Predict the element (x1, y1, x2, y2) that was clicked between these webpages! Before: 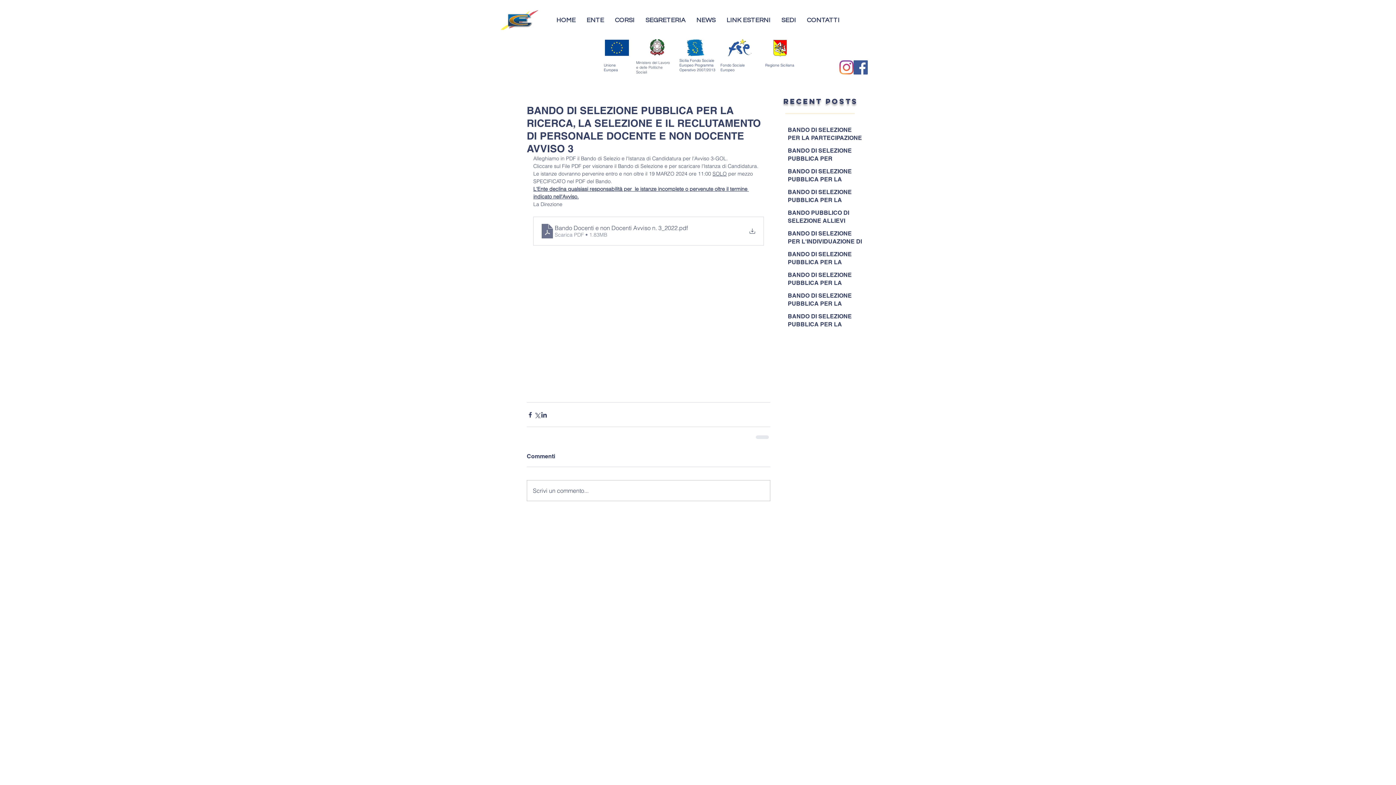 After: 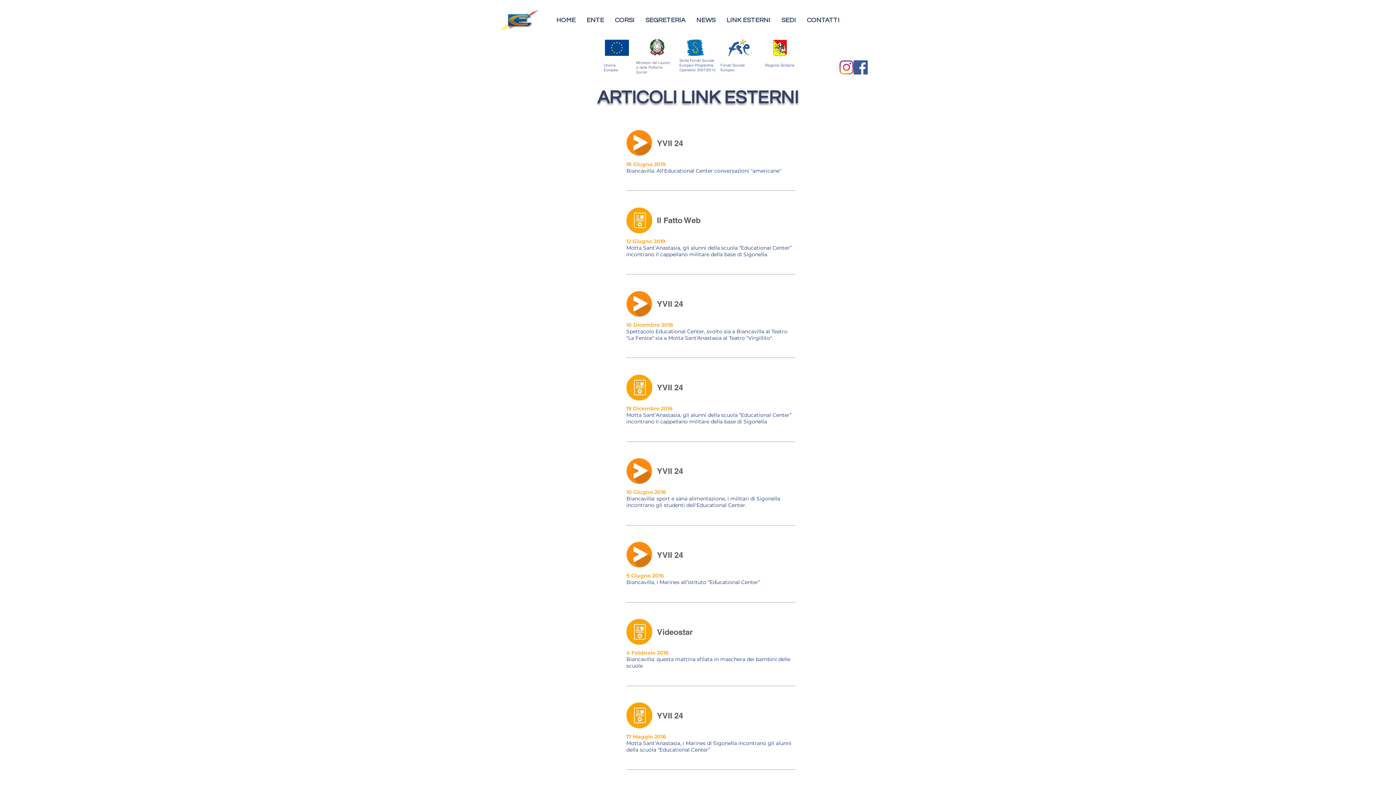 Action: label: LINK ESTERNI bbox: (721, 10, 776, 30)